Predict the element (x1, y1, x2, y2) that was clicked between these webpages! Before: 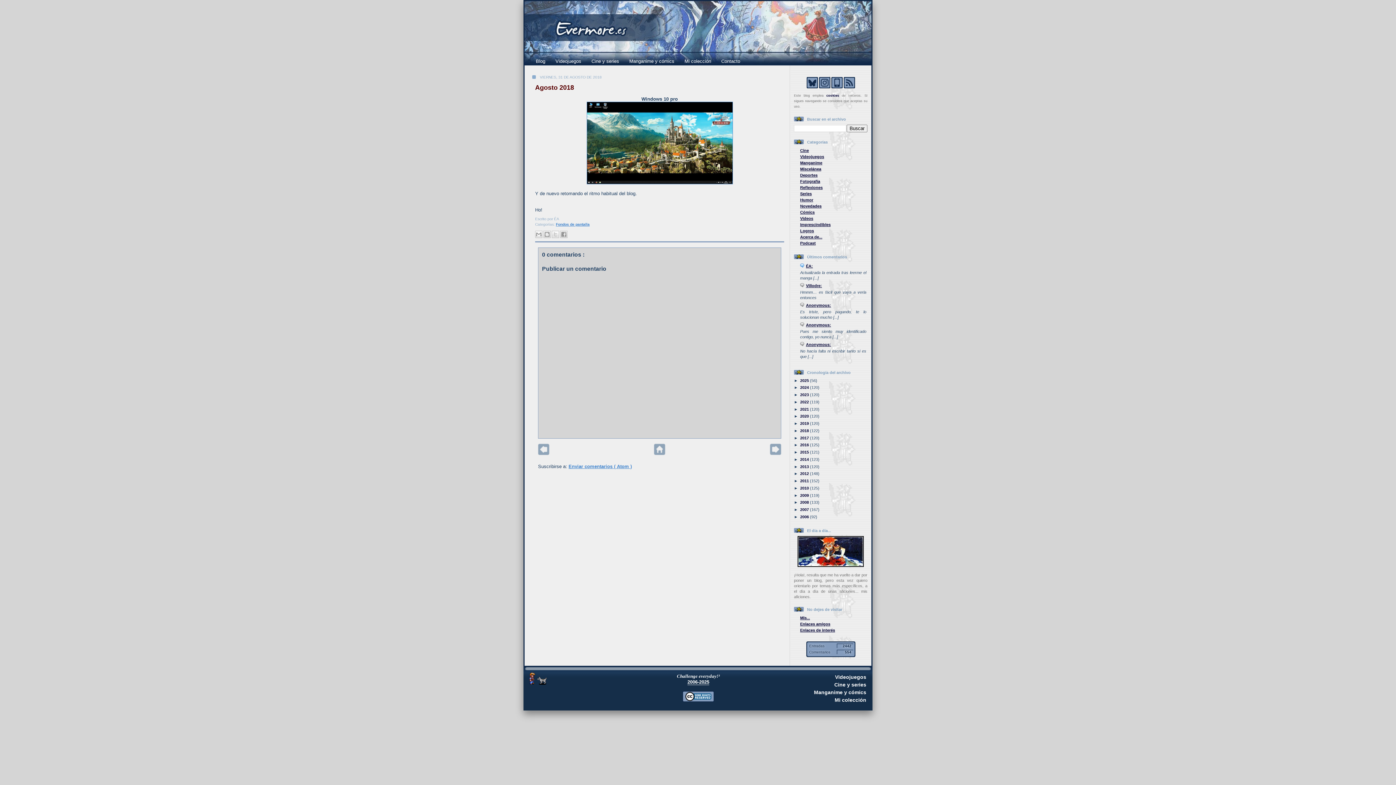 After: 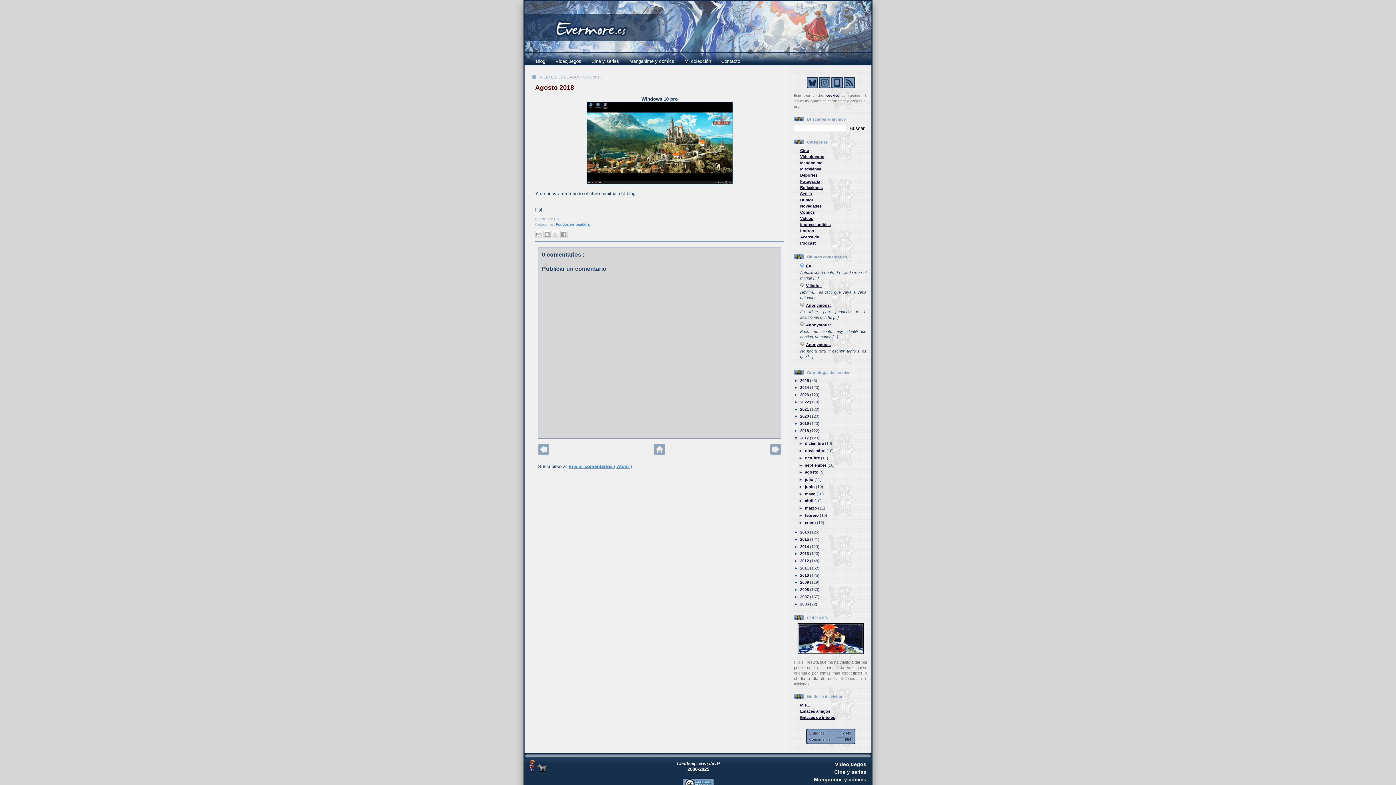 Action: bbox: (794, 435, 800, 440) label: ►  